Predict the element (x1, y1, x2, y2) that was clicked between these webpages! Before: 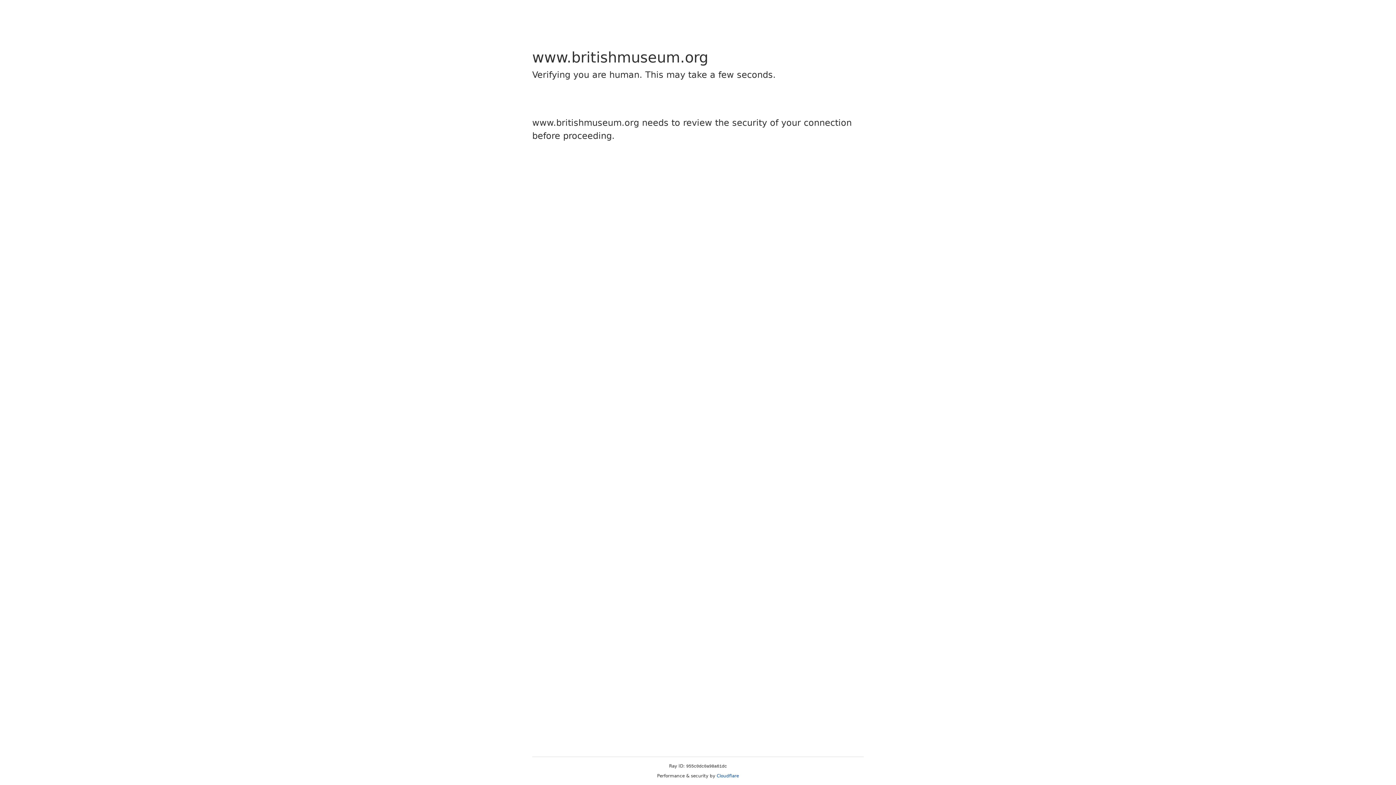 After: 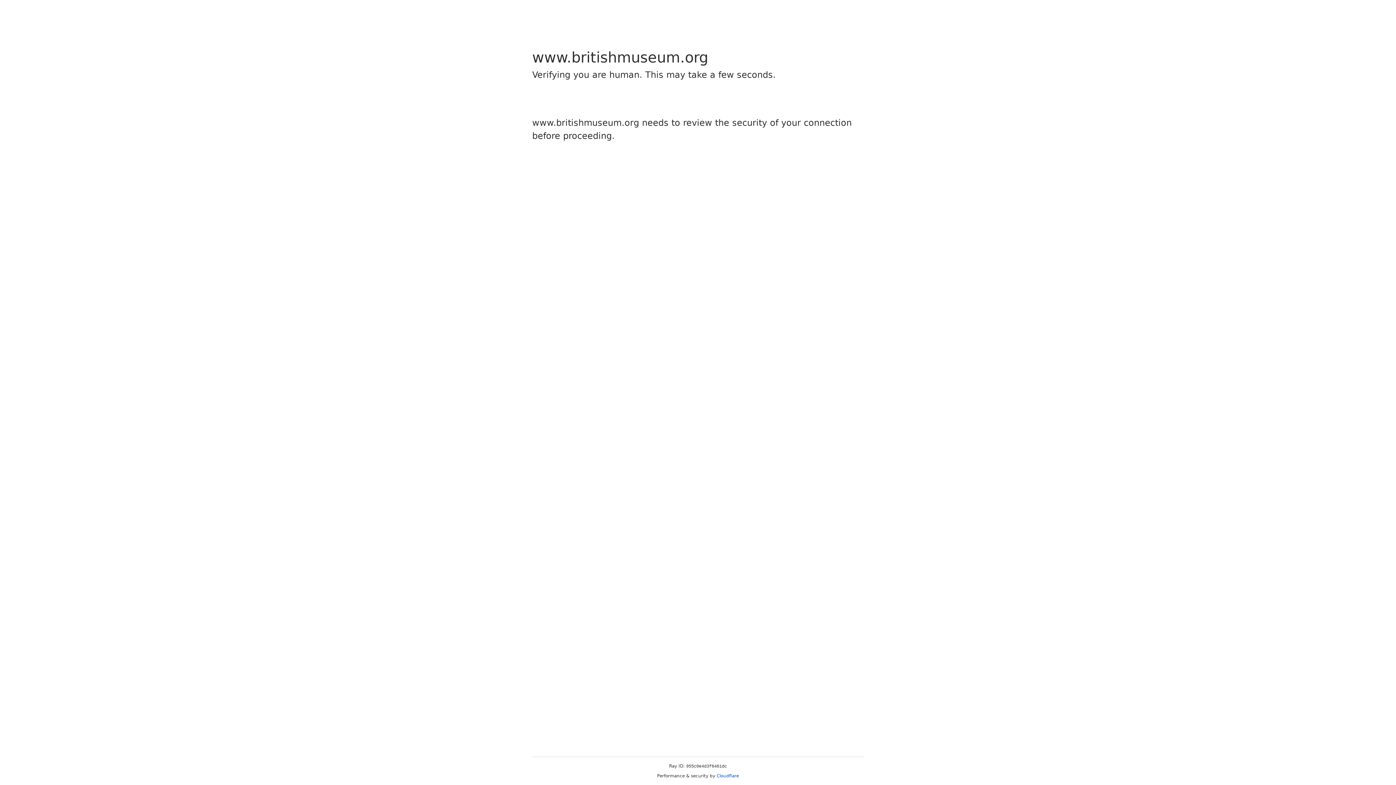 Action: bbox: (716, 773, 739, 778) label: Cloudflare